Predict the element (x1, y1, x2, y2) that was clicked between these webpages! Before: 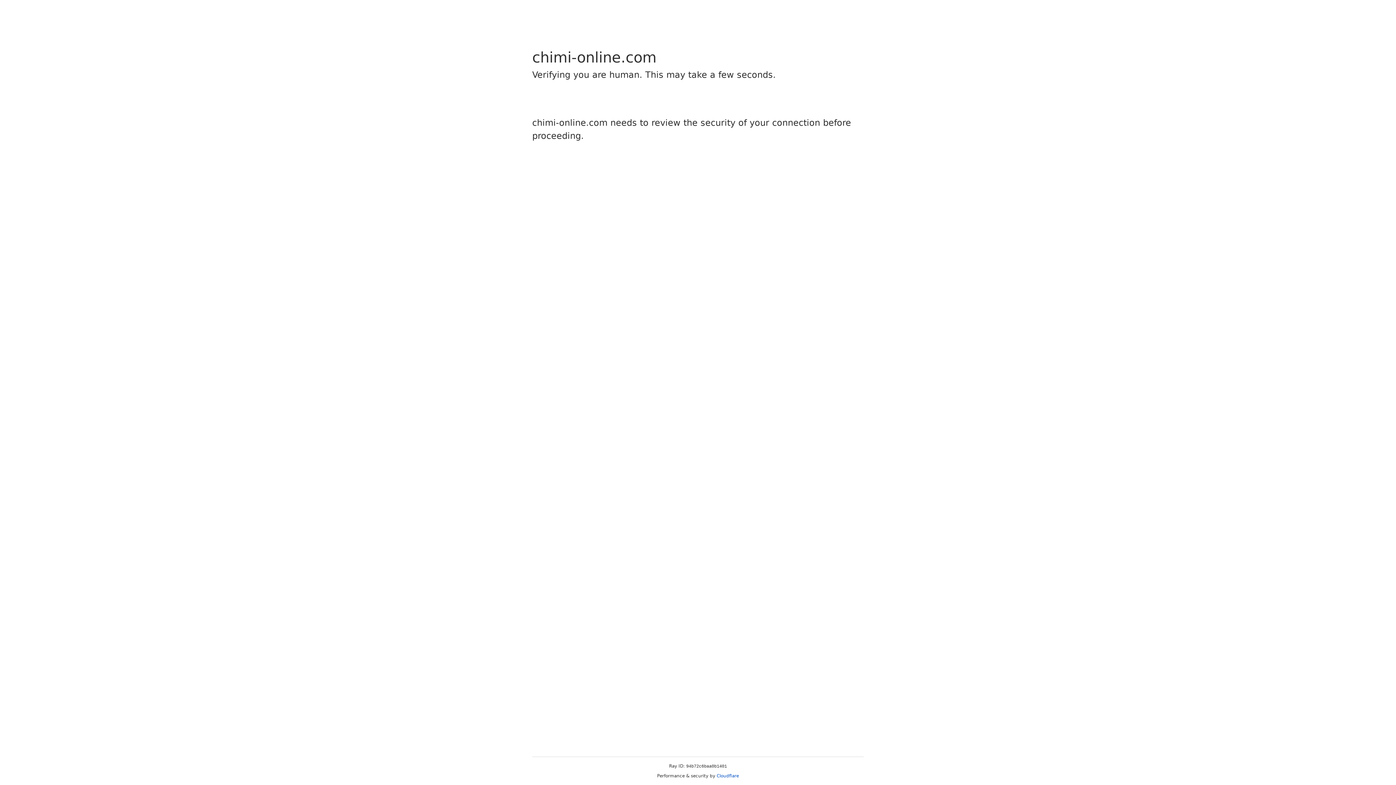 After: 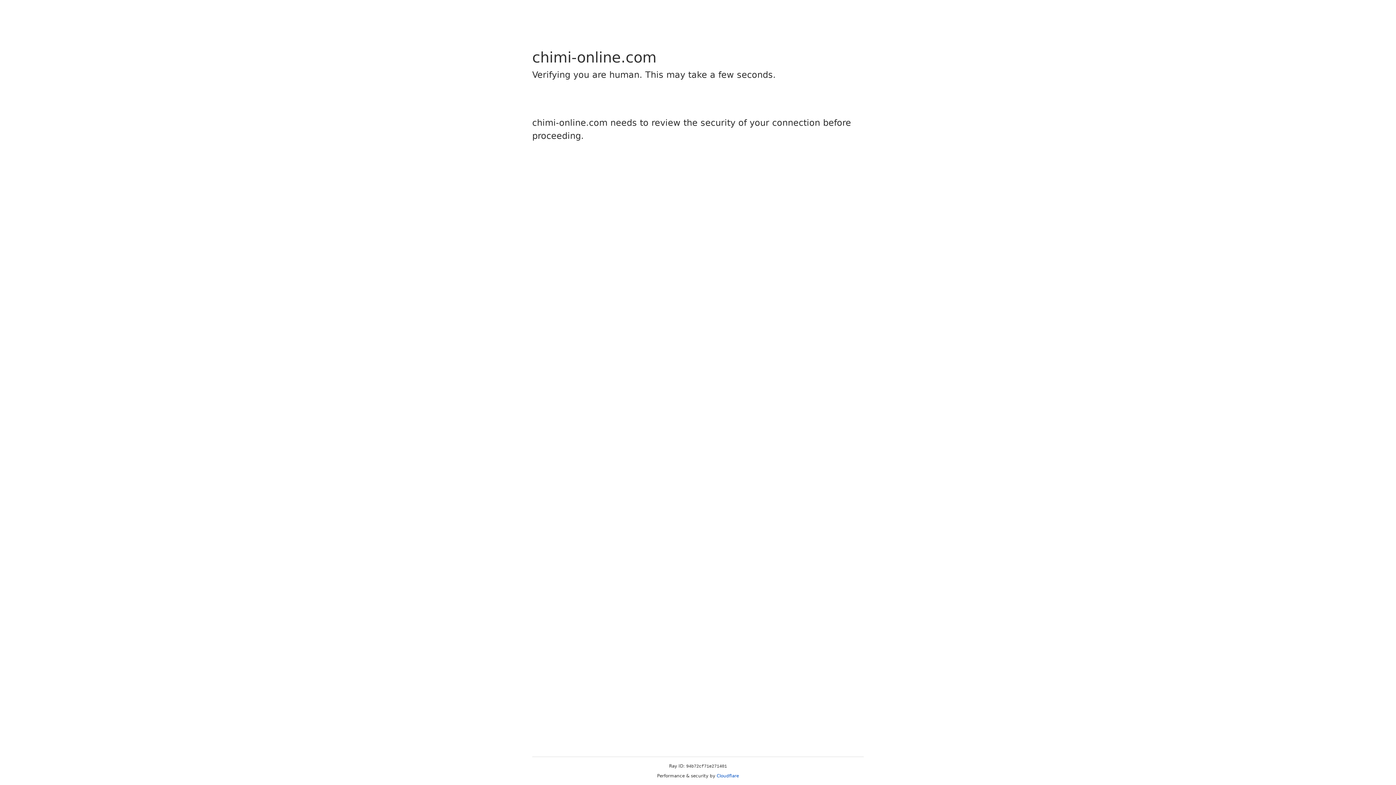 Action: bbox: (716, 773, 739, 778) label: Cloudflare